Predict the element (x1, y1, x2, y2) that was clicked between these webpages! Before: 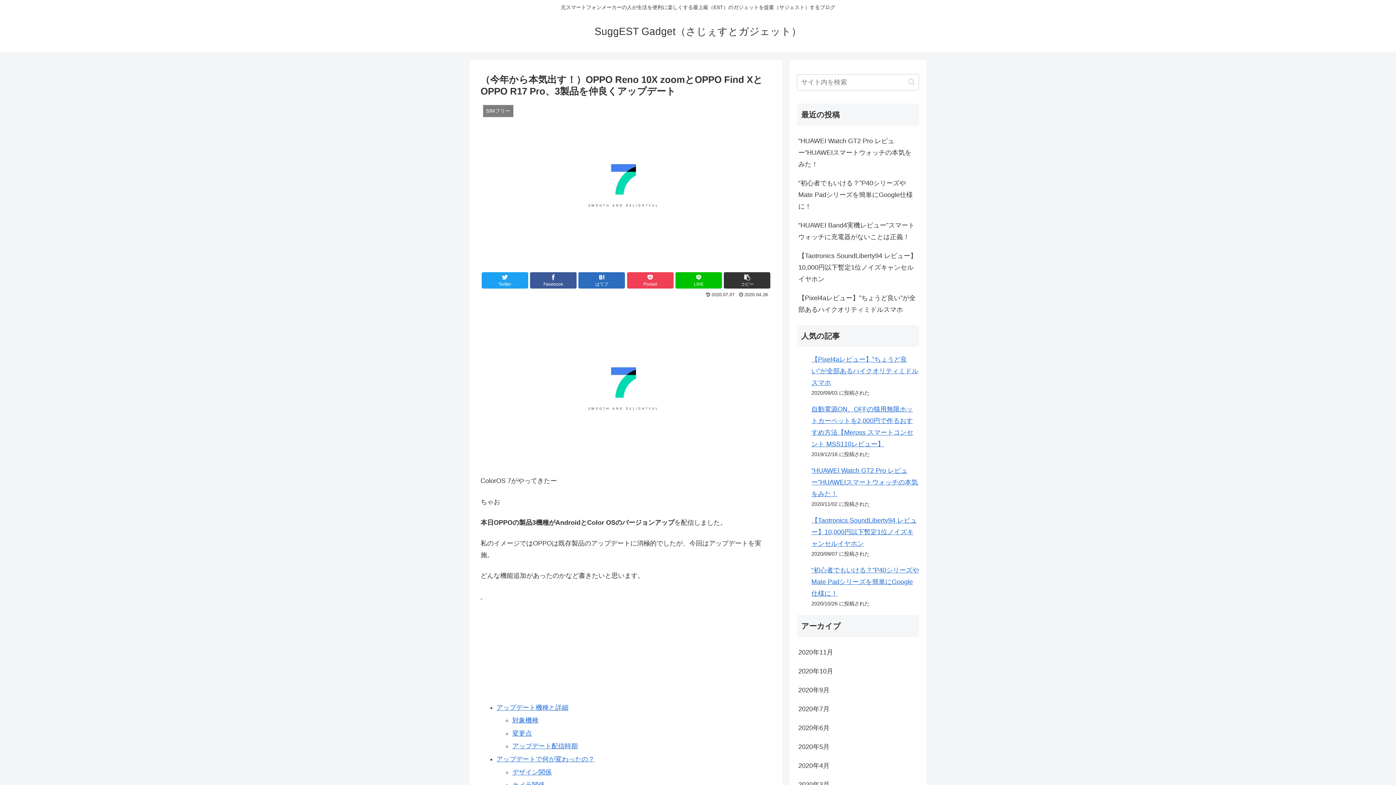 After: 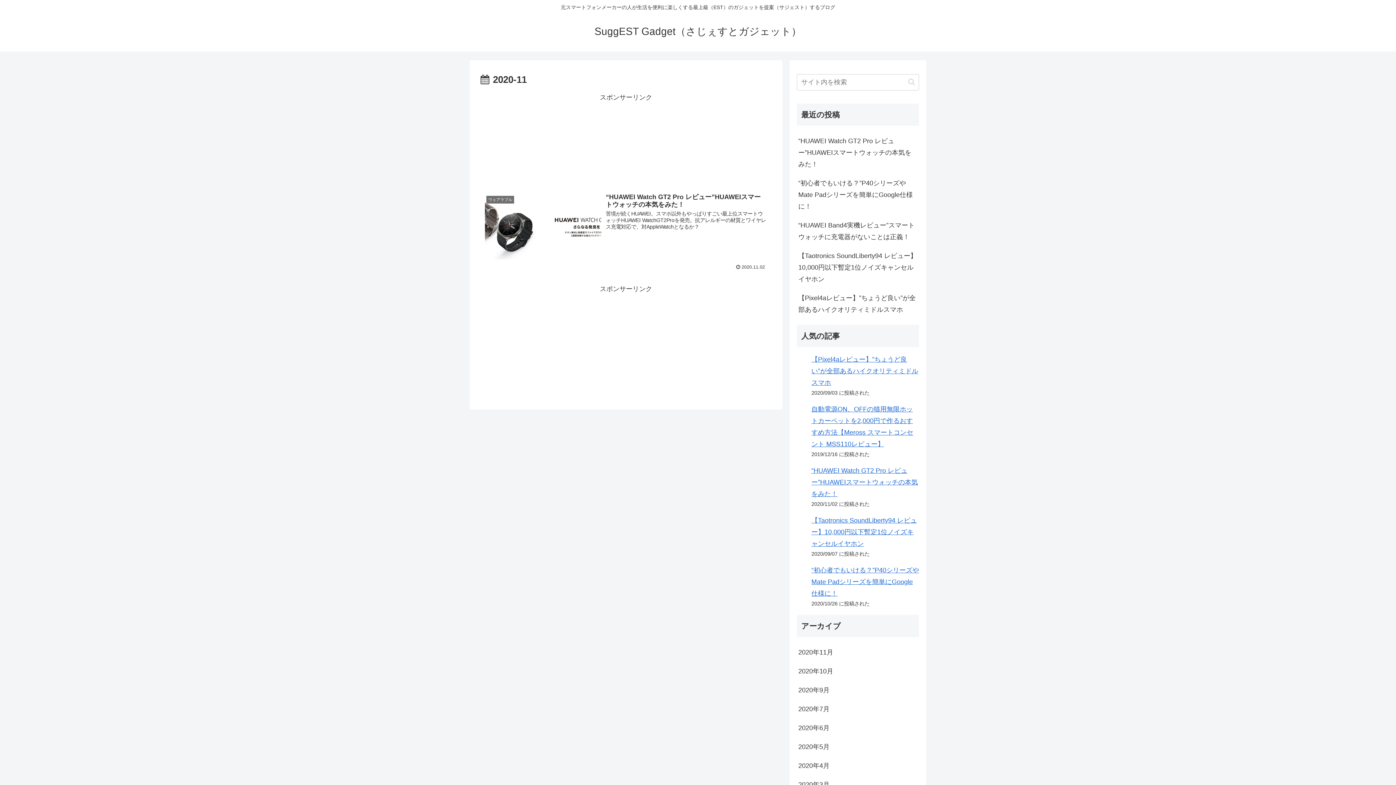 Action: bbox: (797, 643, 919, 662) label: 2020年11月